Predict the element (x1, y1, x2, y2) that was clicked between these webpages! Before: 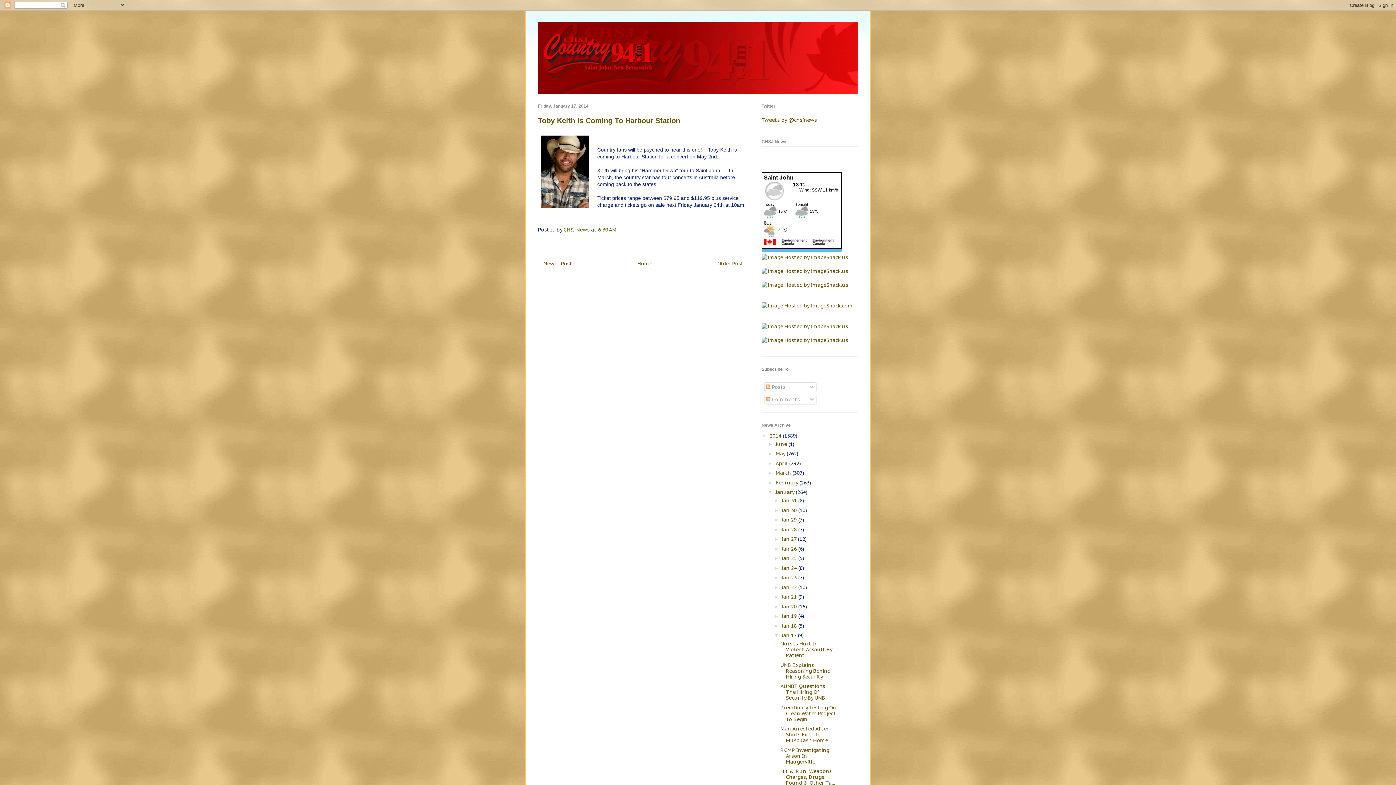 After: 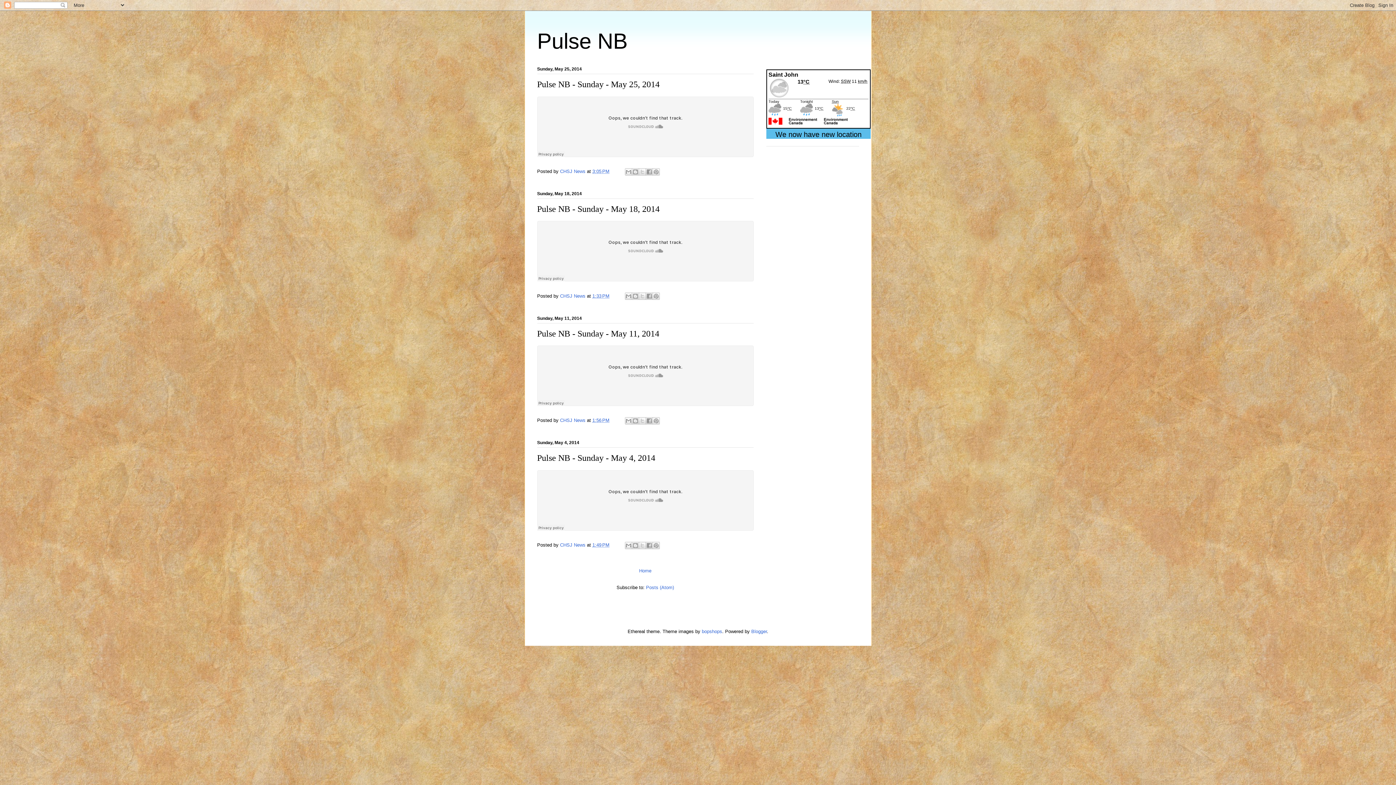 Action: bbox: (761, 302, 853, 309) label: 
